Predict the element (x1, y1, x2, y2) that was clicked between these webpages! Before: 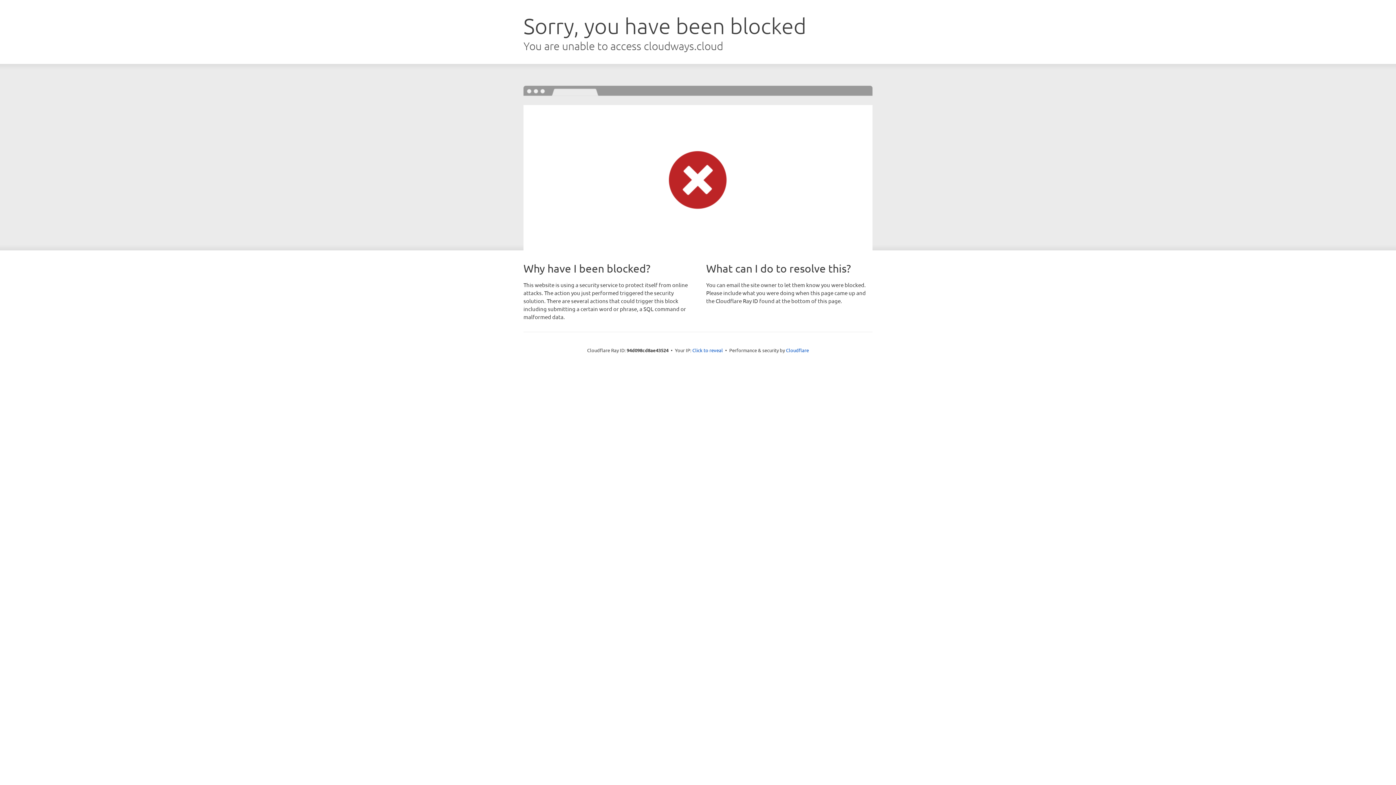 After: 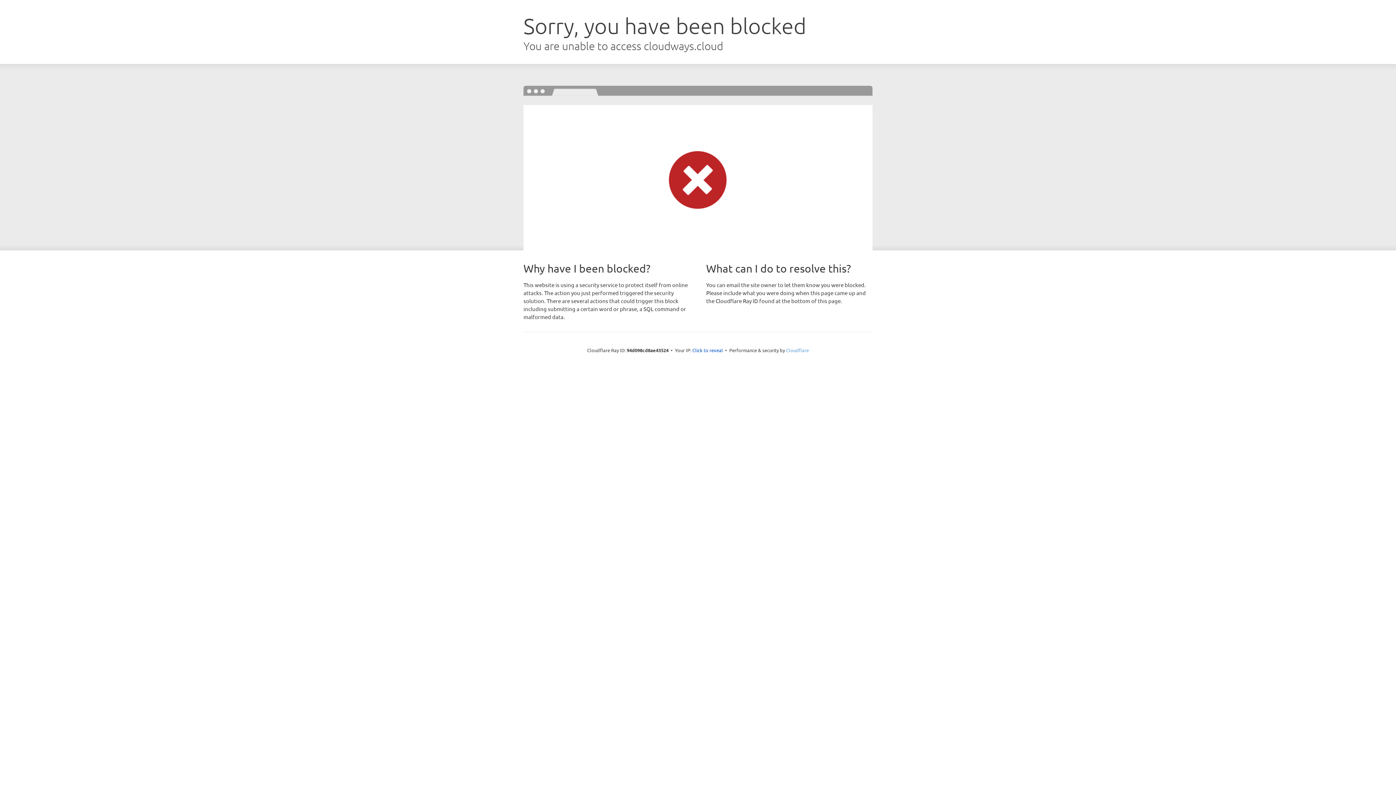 Action: bbox: (786, 347, 809, 353) label: Cloudflare